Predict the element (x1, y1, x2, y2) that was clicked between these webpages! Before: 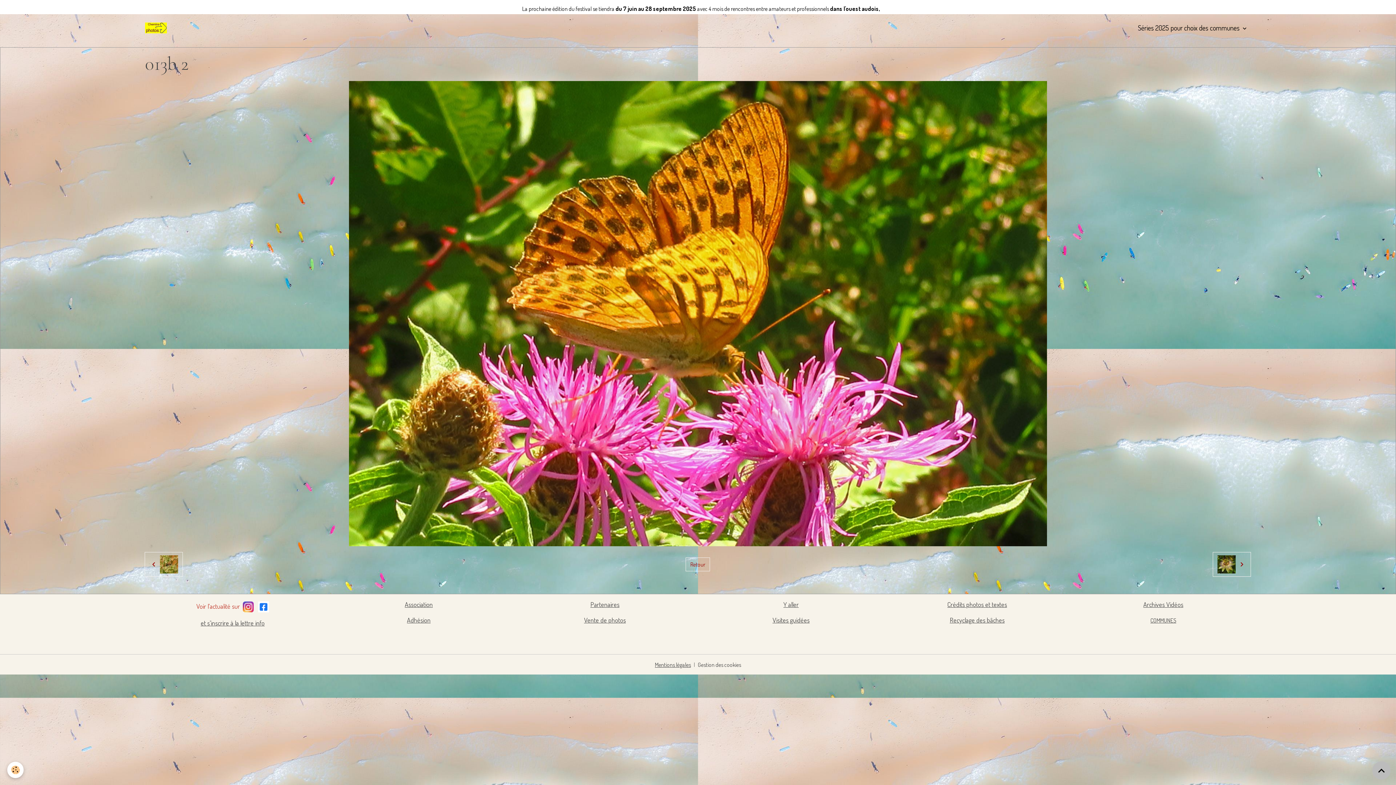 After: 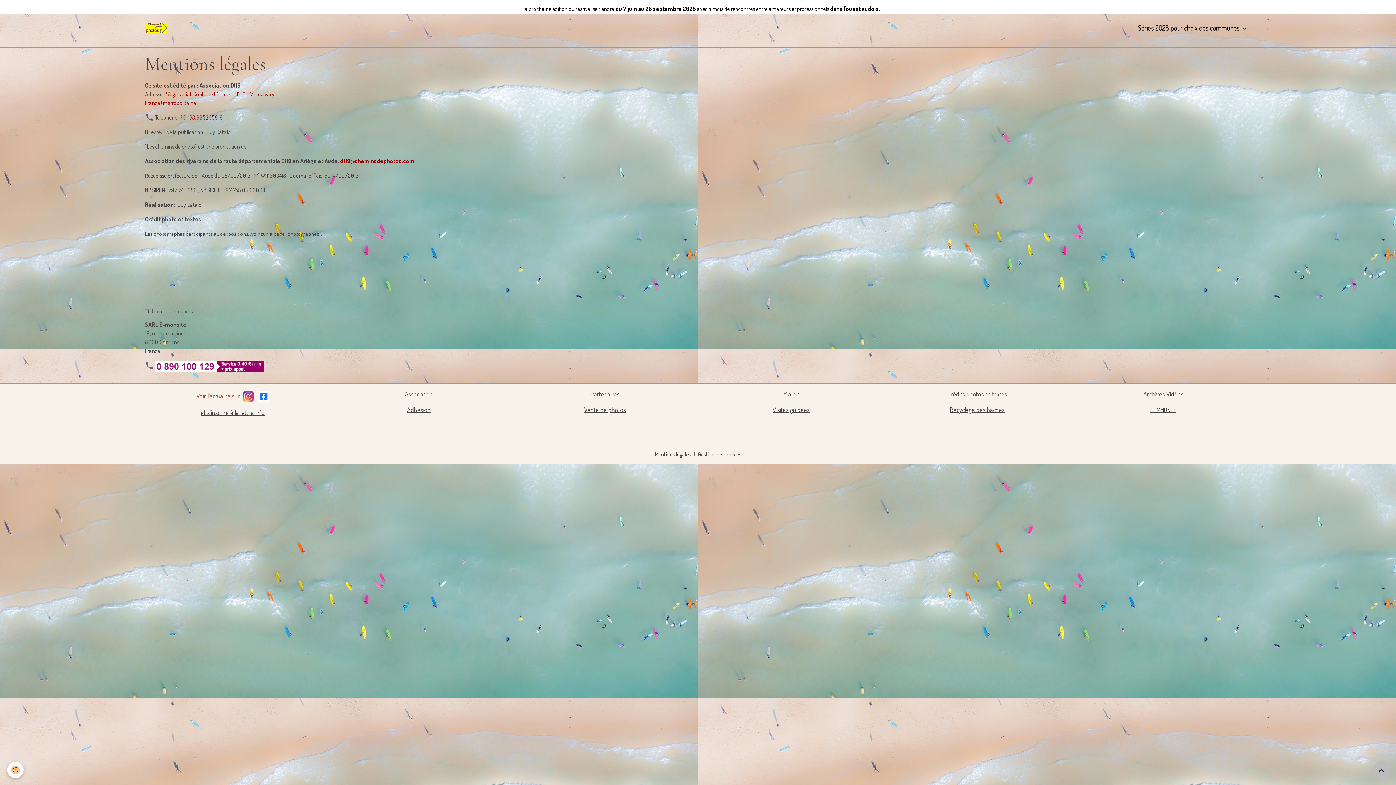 Action: bbox: (655, 661, 691, 668) label: Mentions légales